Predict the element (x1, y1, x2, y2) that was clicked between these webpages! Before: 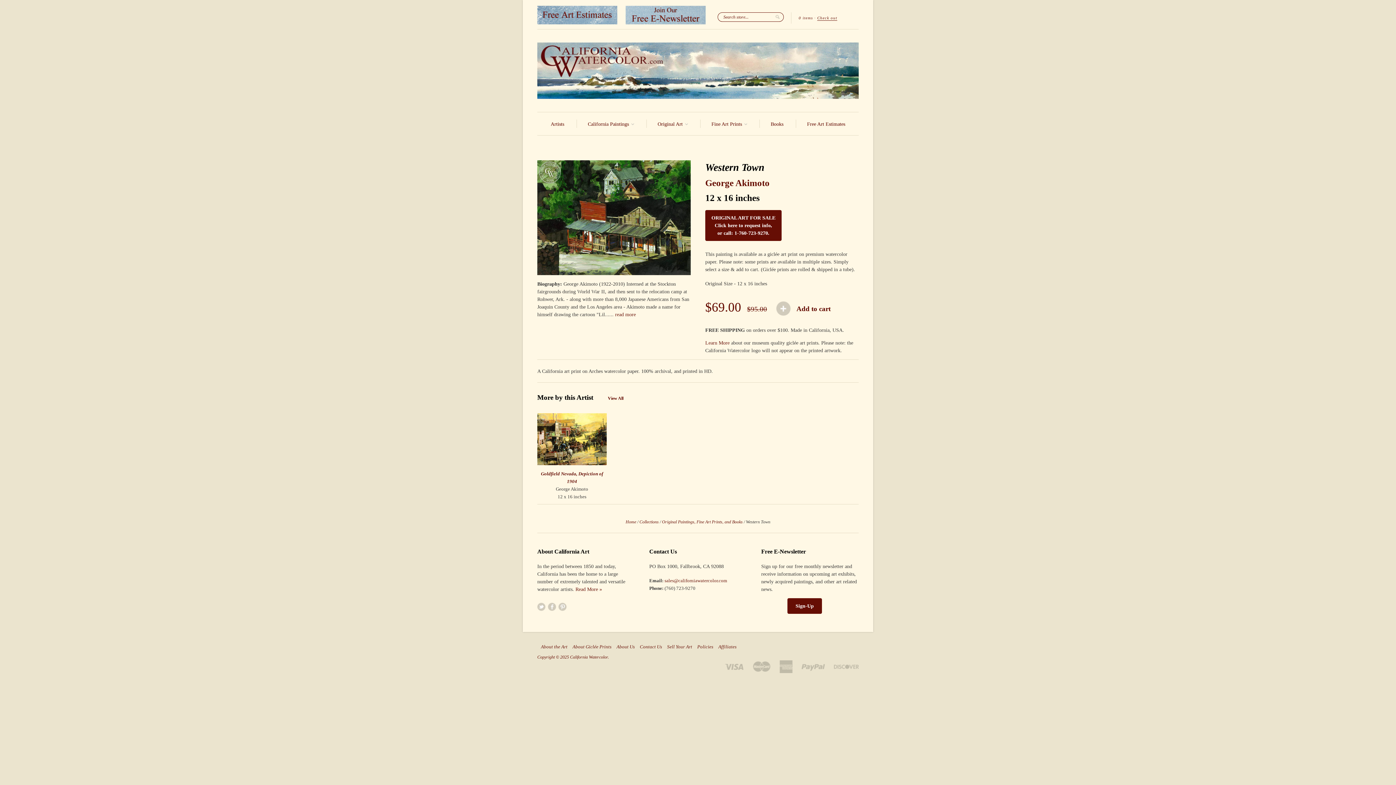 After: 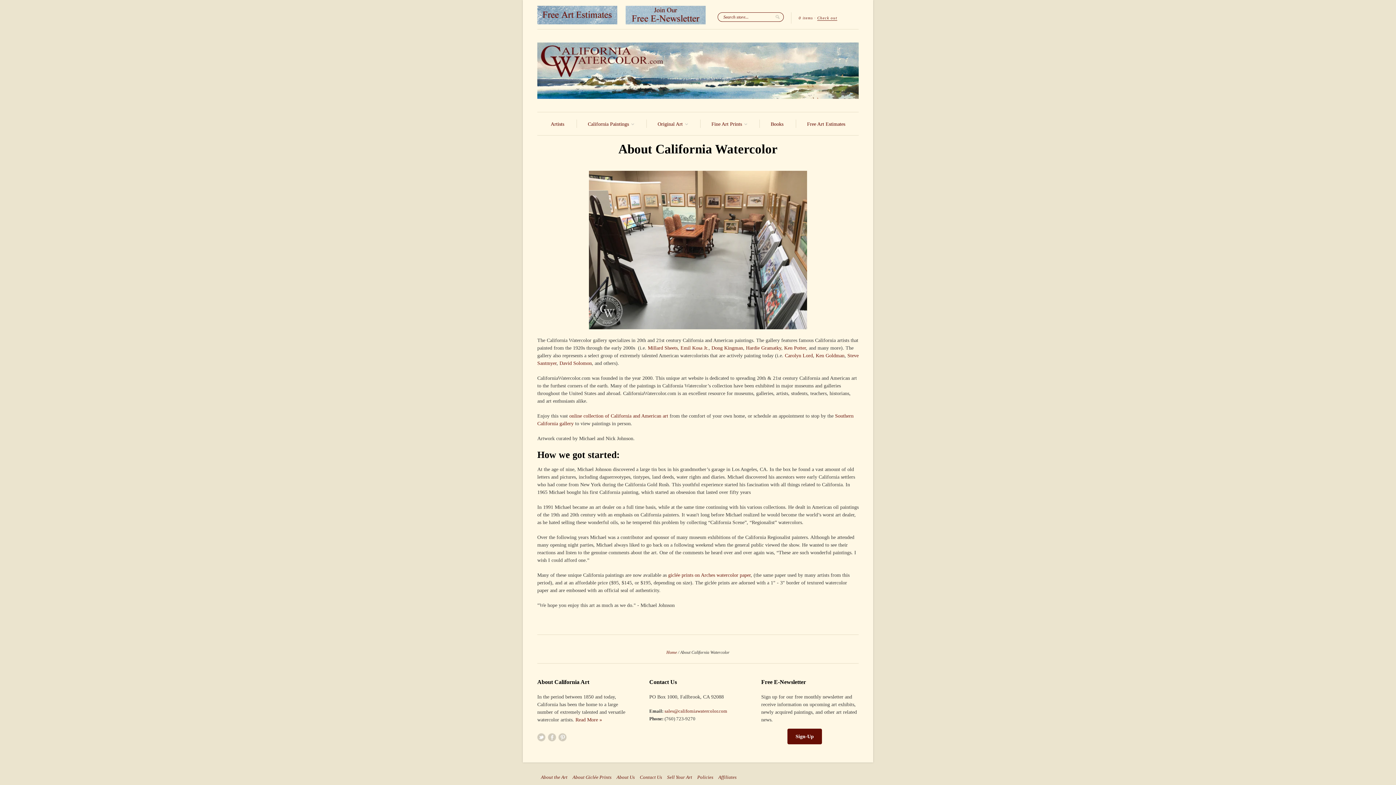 Action: bbox: (616, 644, 638, 649) label: About Us